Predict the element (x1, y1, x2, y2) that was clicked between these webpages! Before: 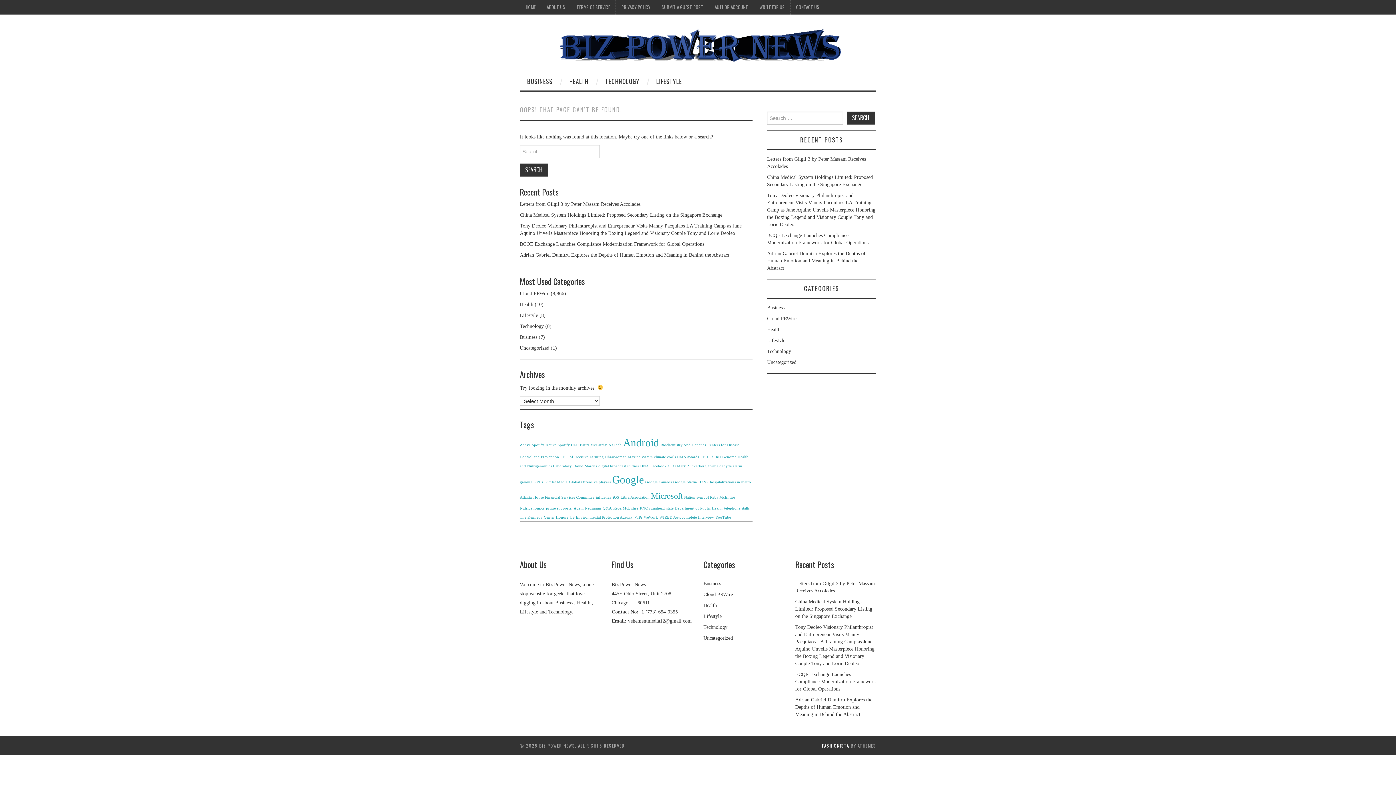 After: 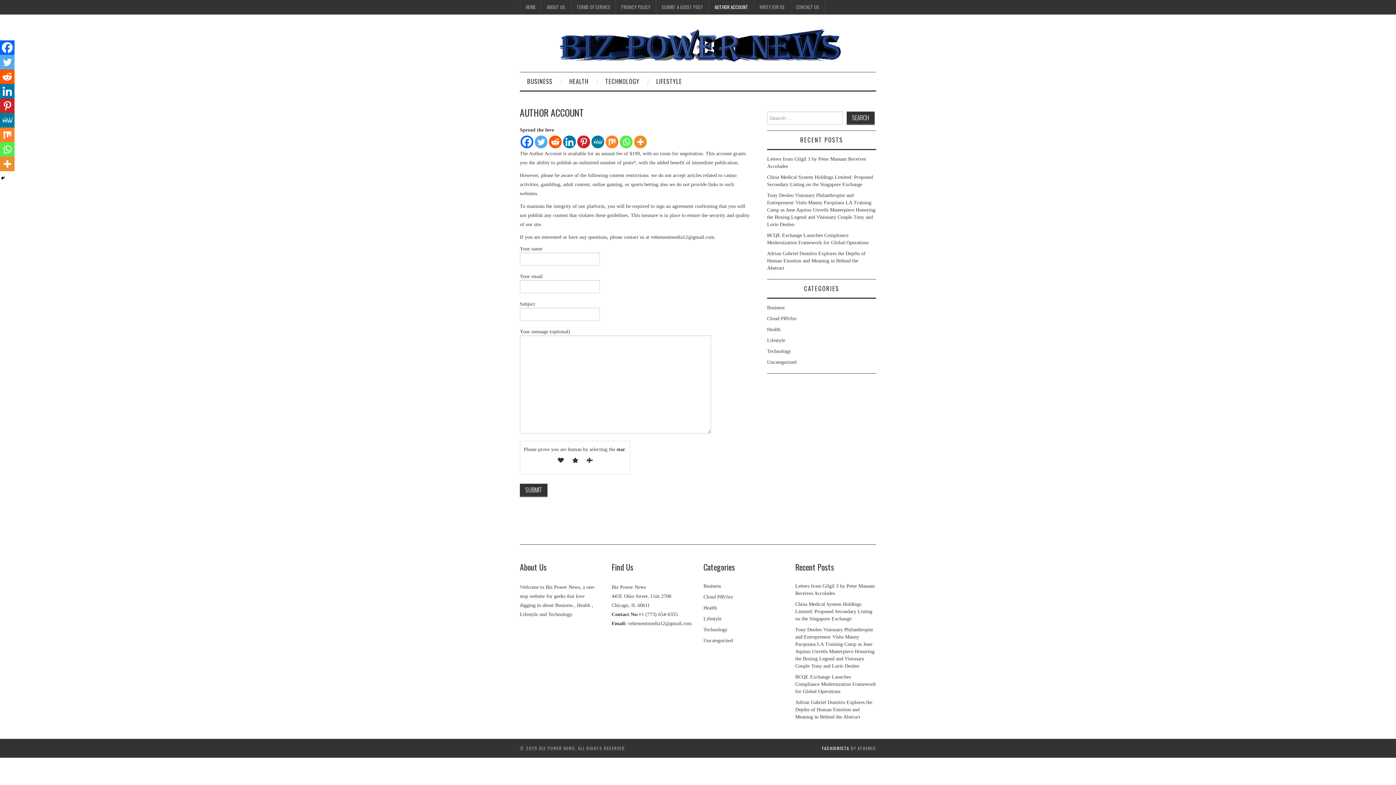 Action: label: AUTHOR ACCOUNT bbox: (709, 0, 753, 14)